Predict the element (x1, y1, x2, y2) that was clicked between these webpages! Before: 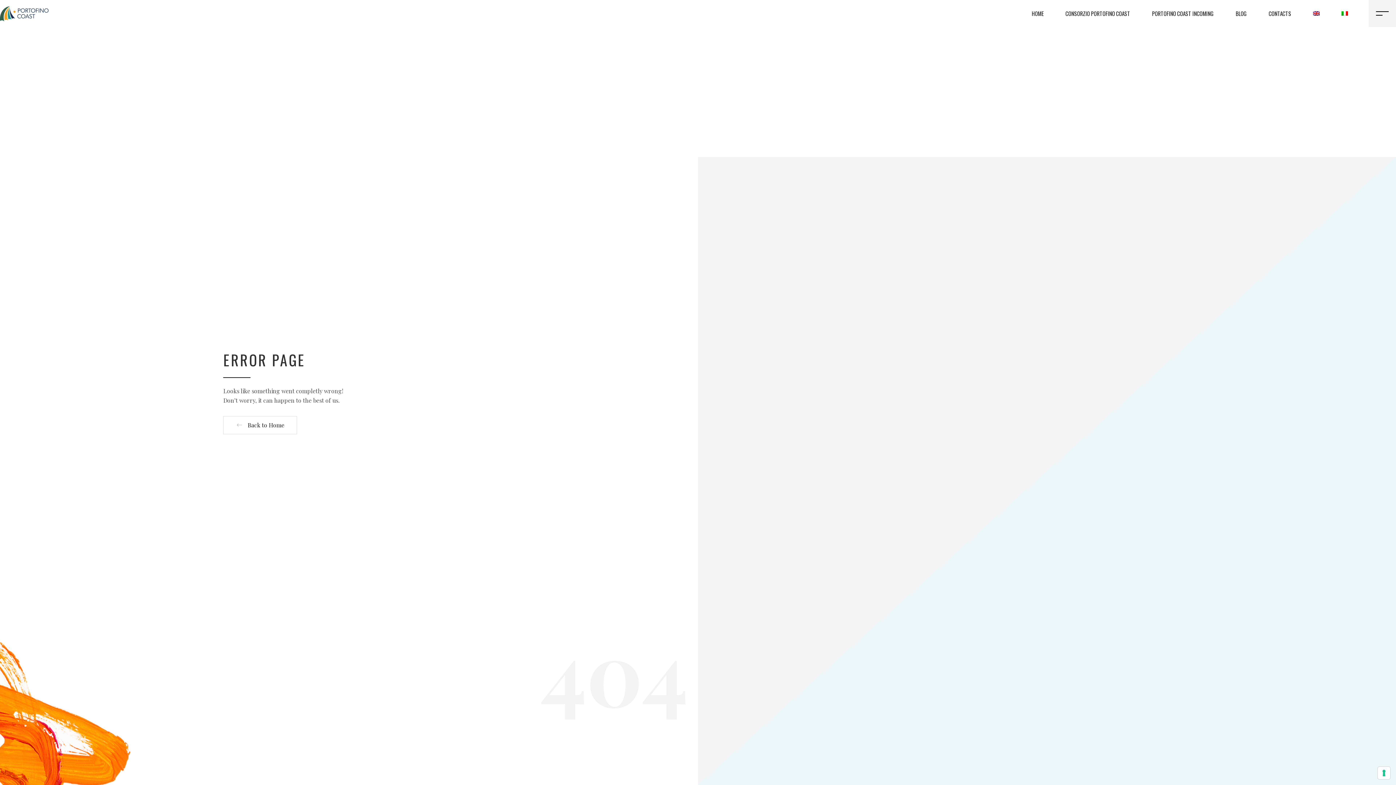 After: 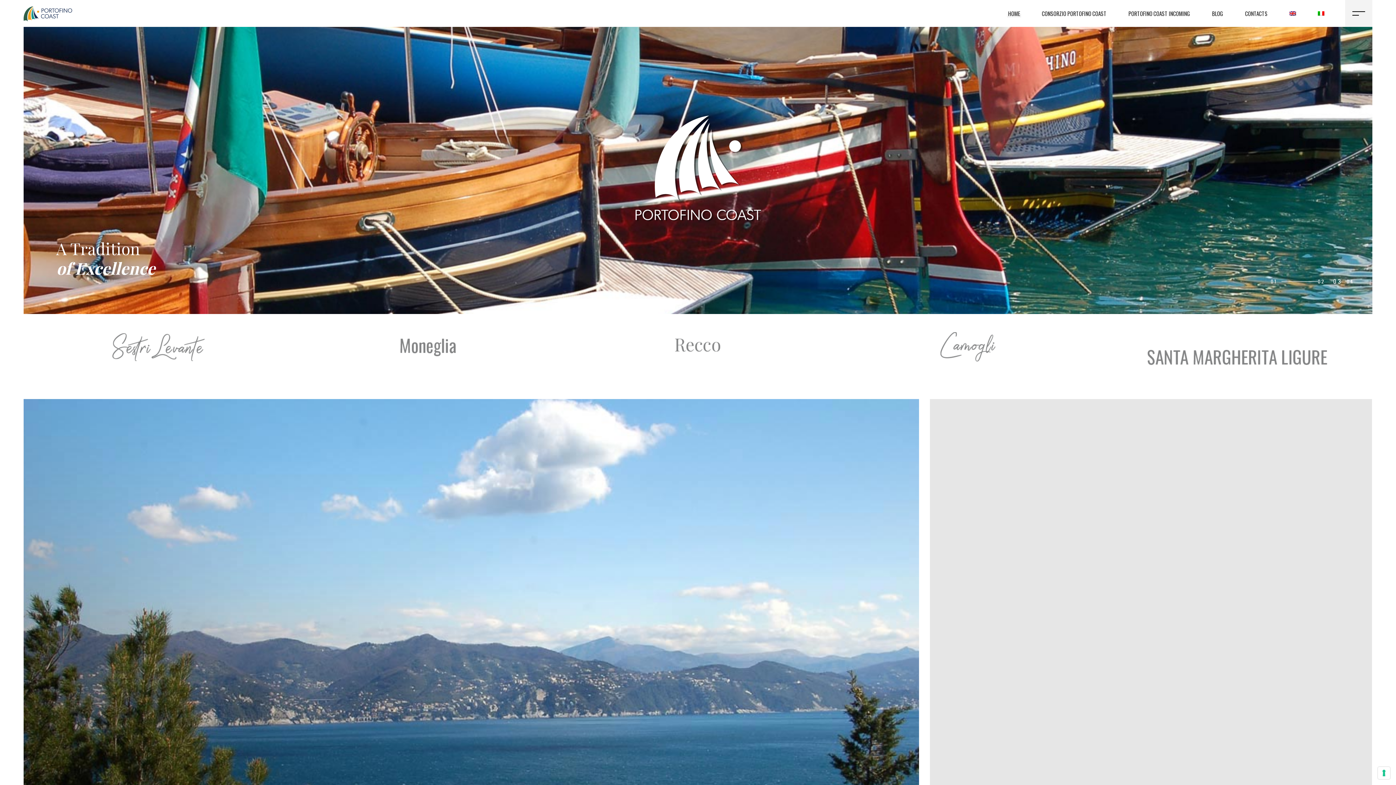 Action: bbox: (1302, 0, 1330, 26)